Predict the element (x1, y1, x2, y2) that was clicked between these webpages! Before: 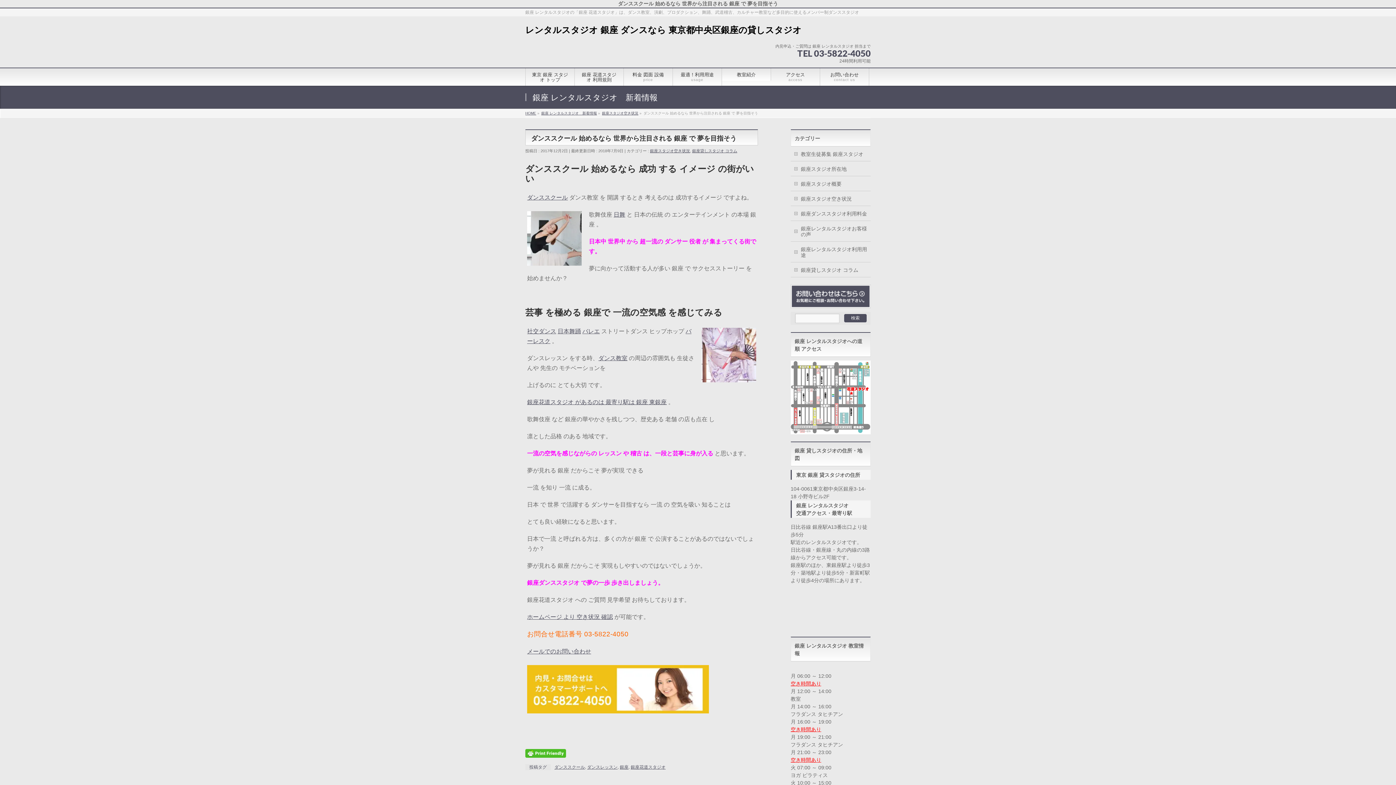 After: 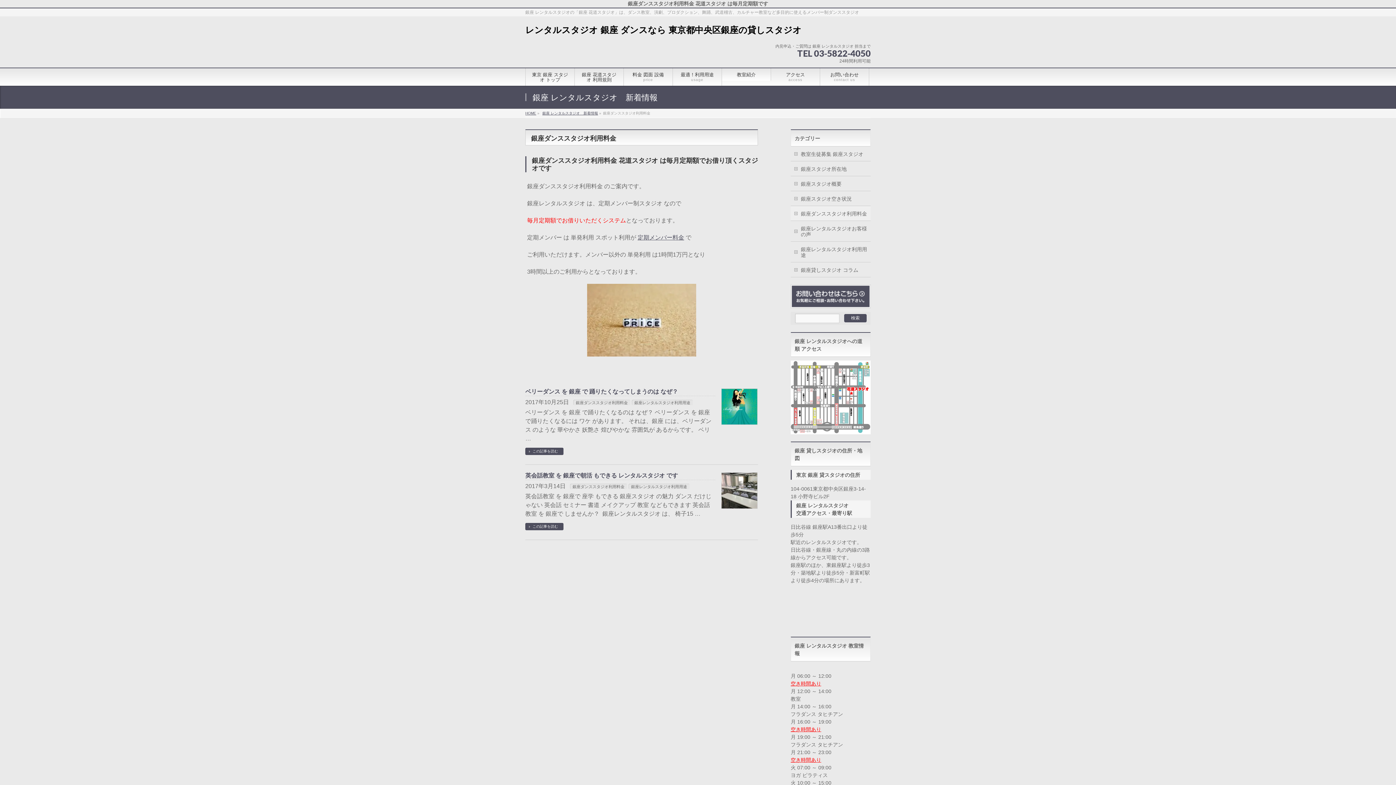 Action: bbox: (790, 206, 870, 220) label: 銀座ダンススタジオ利用料金